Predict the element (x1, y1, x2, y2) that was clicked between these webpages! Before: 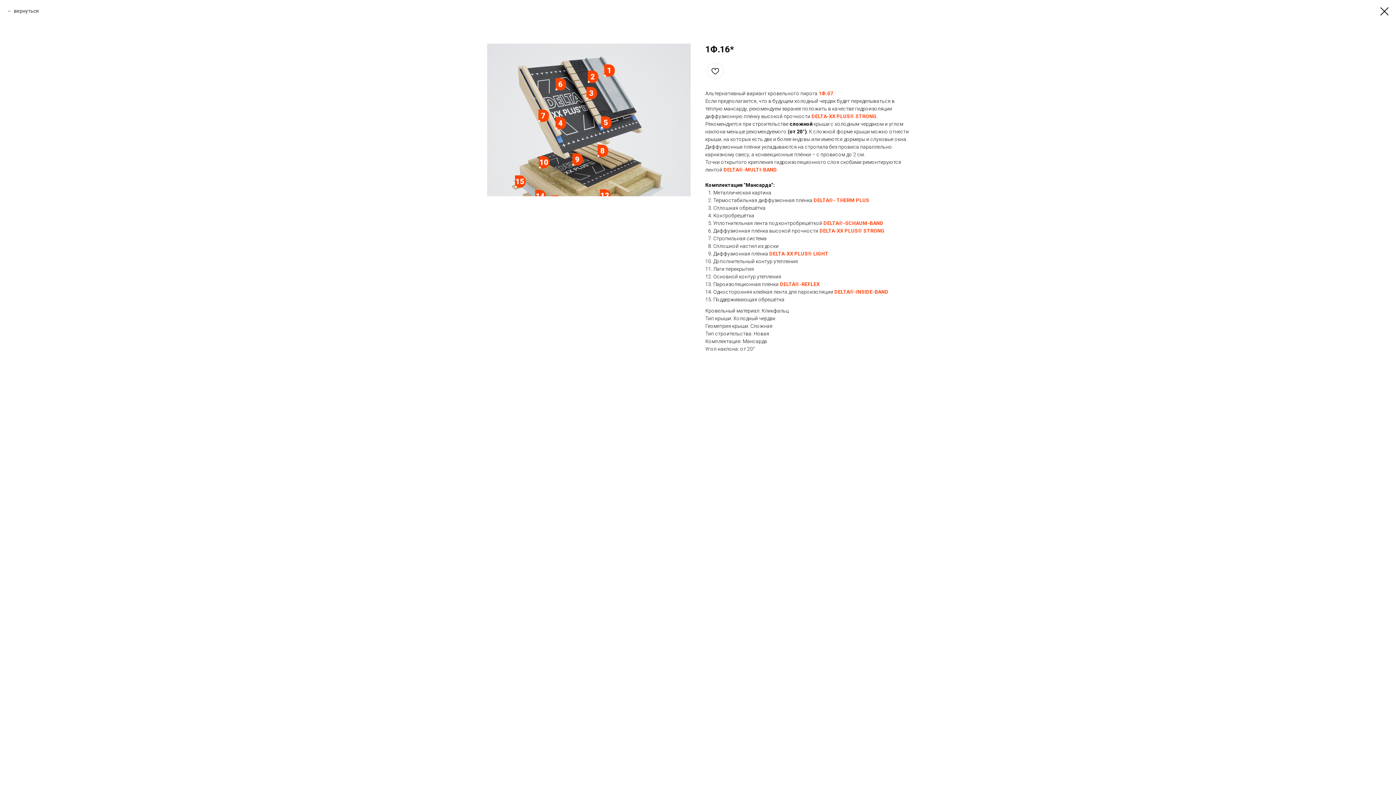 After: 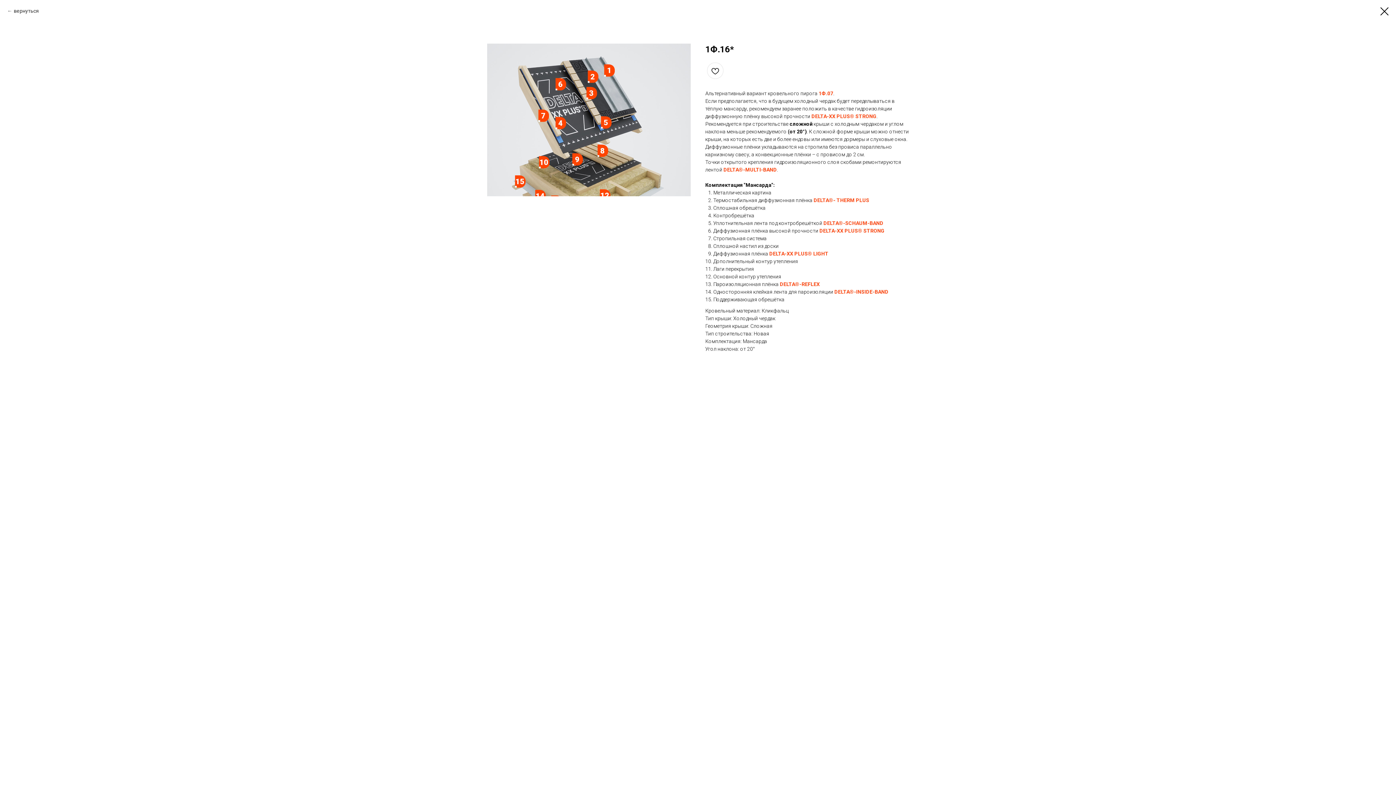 Action: label: DELTA®- THERM PLUS bbox: (813, 197, 869, 203)